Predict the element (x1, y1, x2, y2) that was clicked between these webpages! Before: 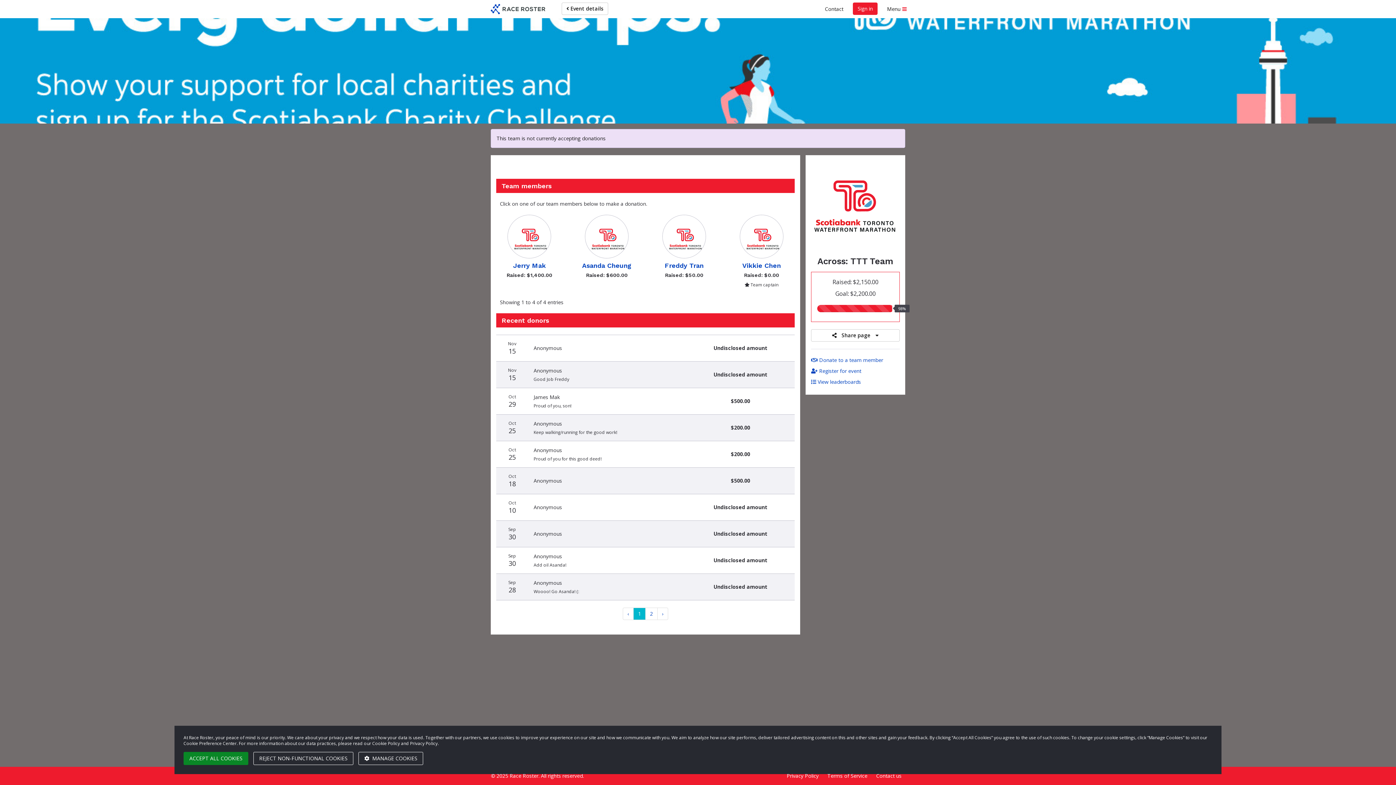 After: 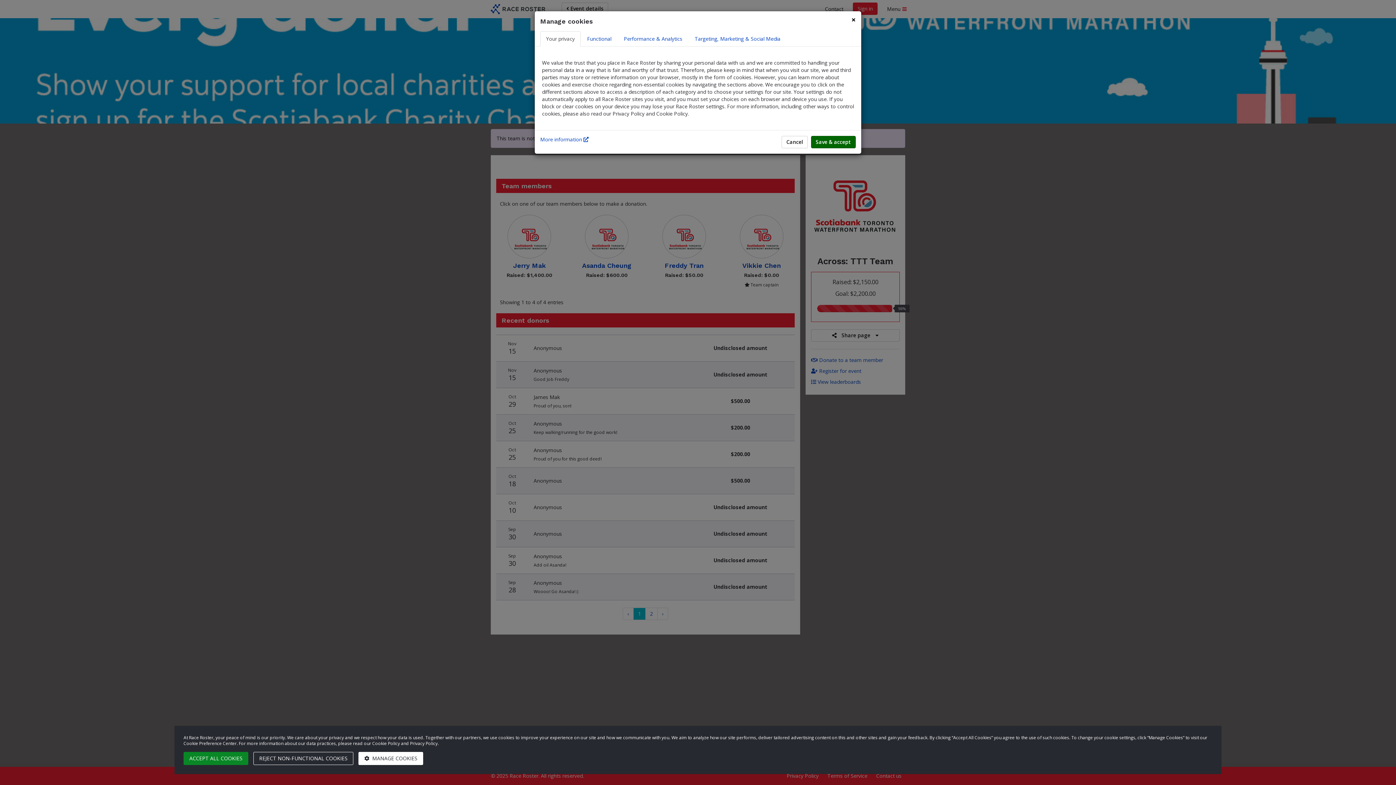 Action: bbox: (358, 752, 423, 765) label:  MANAGE COOKIES